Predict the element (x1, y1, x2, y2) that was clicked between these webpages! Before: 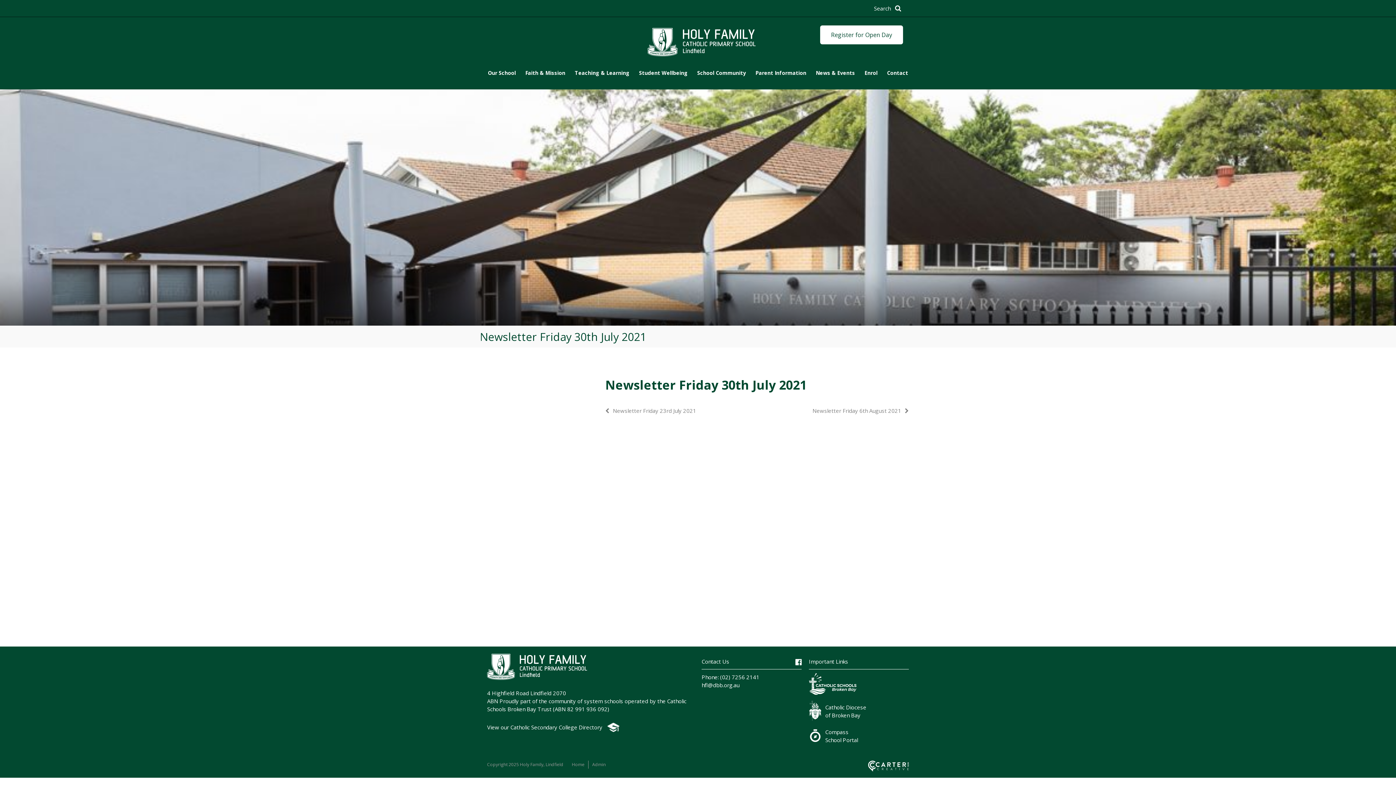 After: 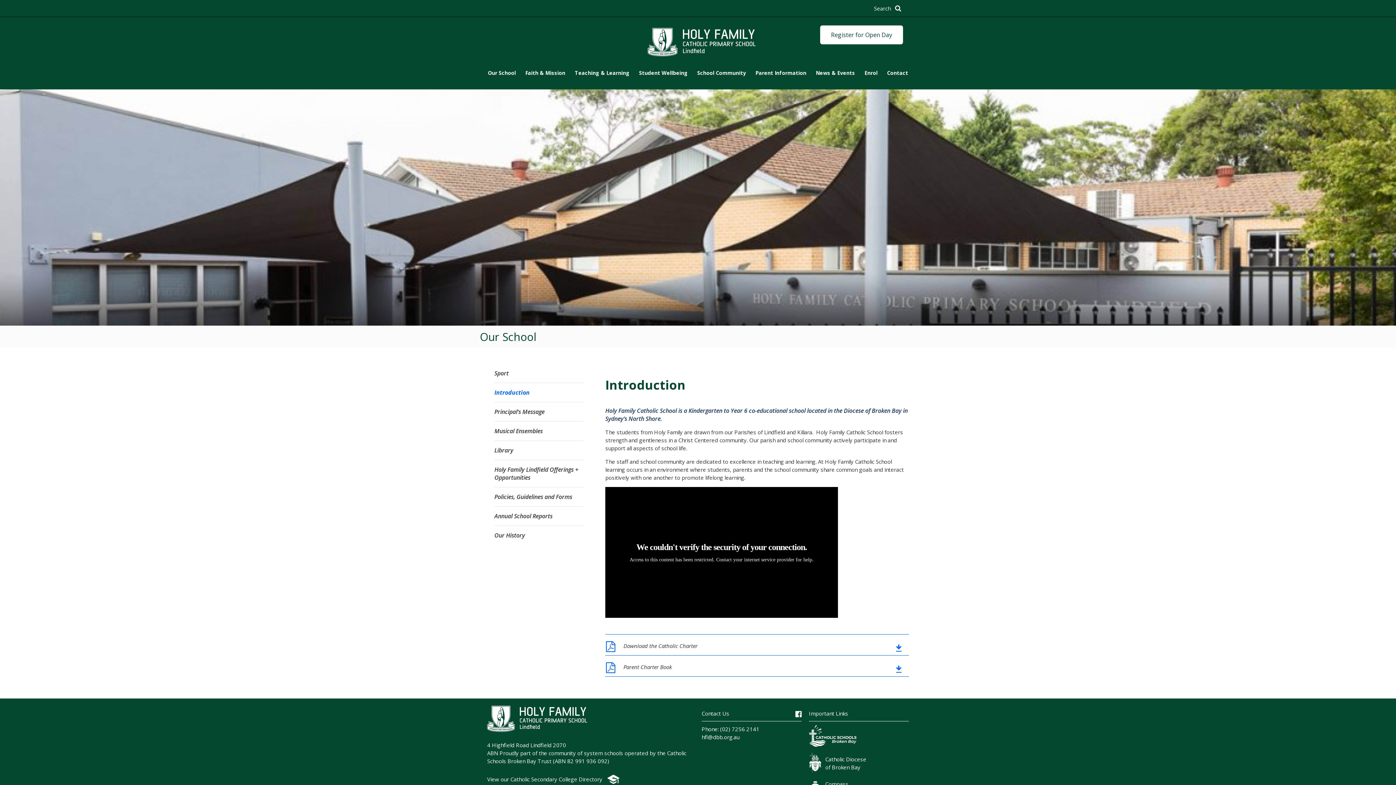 Action: bbox: (488, 69, 516, 78) label: Our School